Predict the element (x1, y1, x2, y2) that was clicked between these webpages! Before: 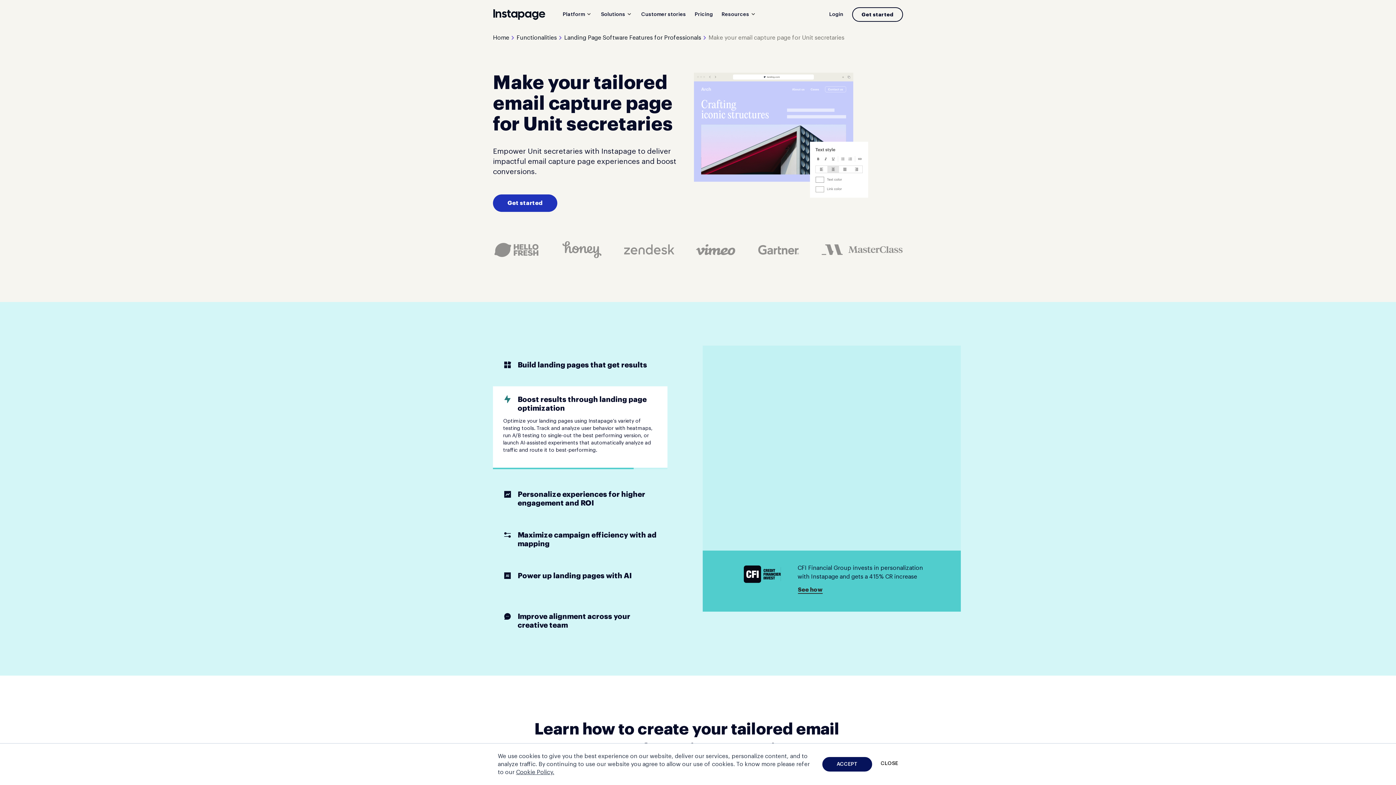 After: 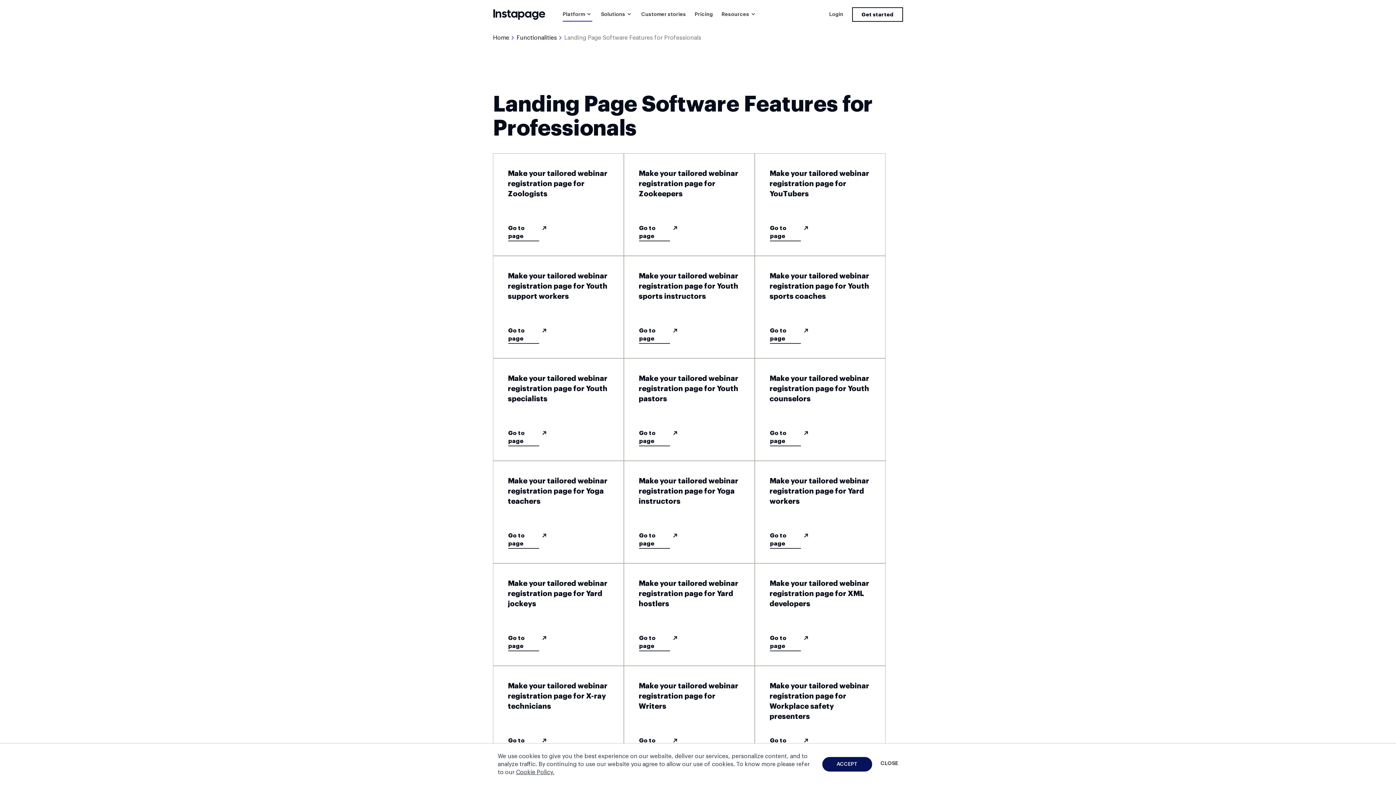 Action: bbox: (564, 33, 701, 42) label: Landing Page Software Features for Professionals